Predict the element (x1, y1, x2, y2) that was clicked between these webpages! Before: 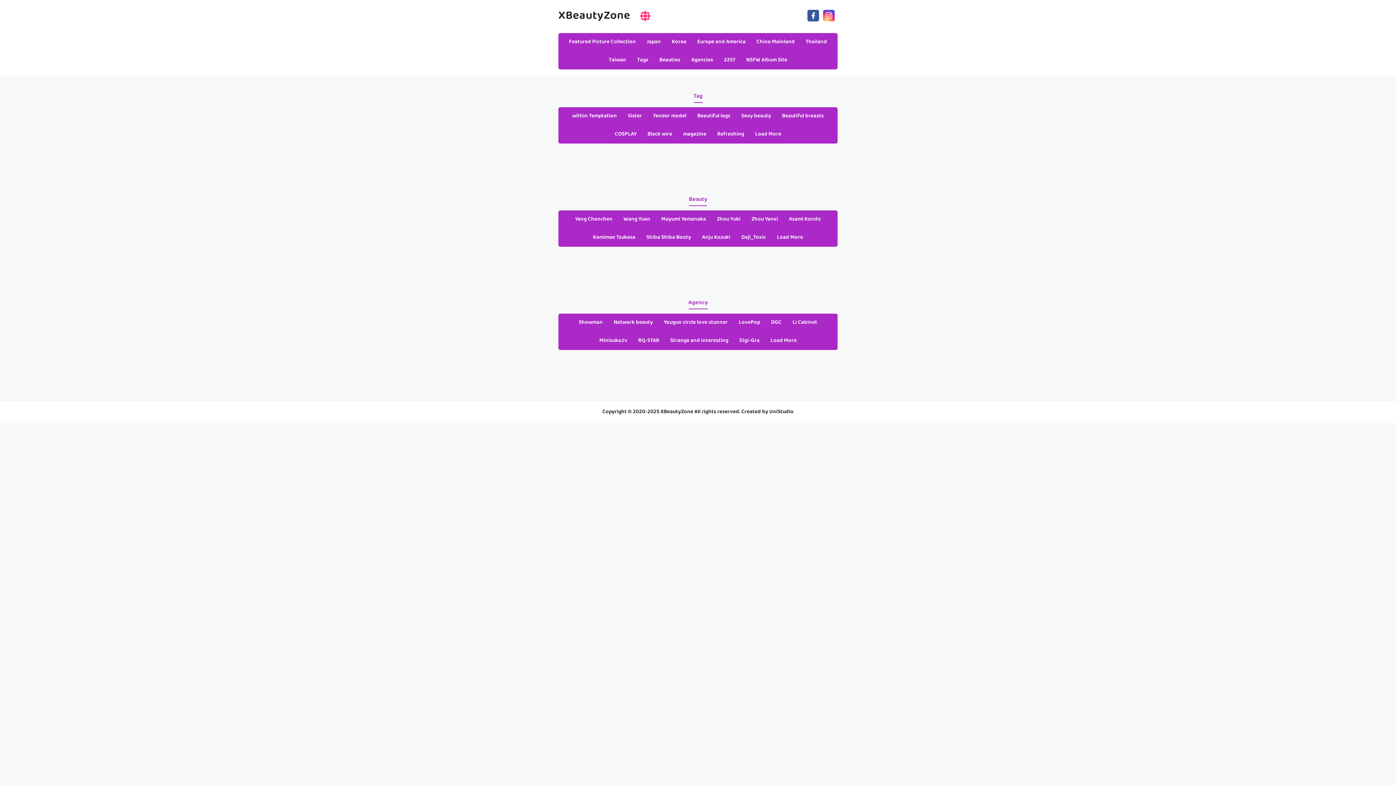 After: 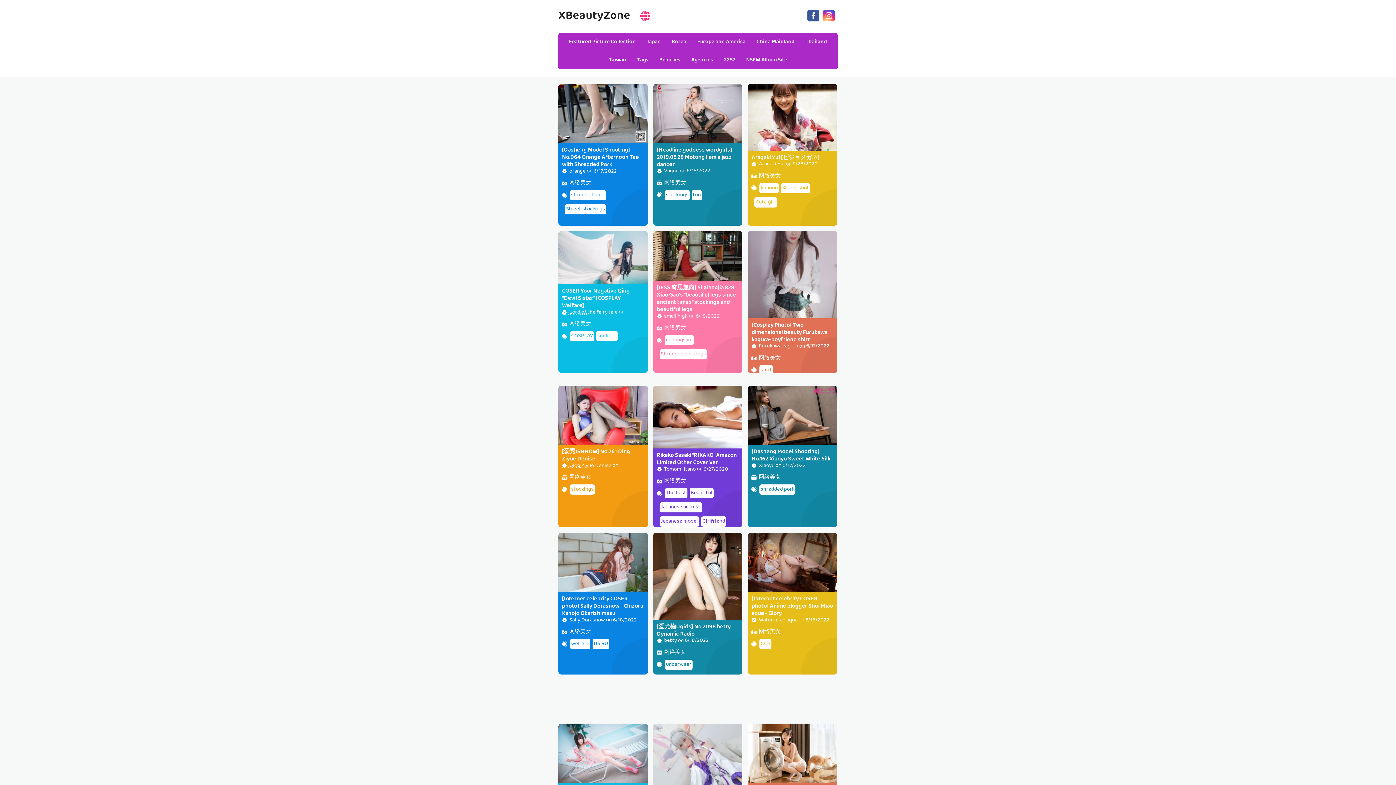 Action: label: Network beauty bbox: (608, 313, 658, 331)